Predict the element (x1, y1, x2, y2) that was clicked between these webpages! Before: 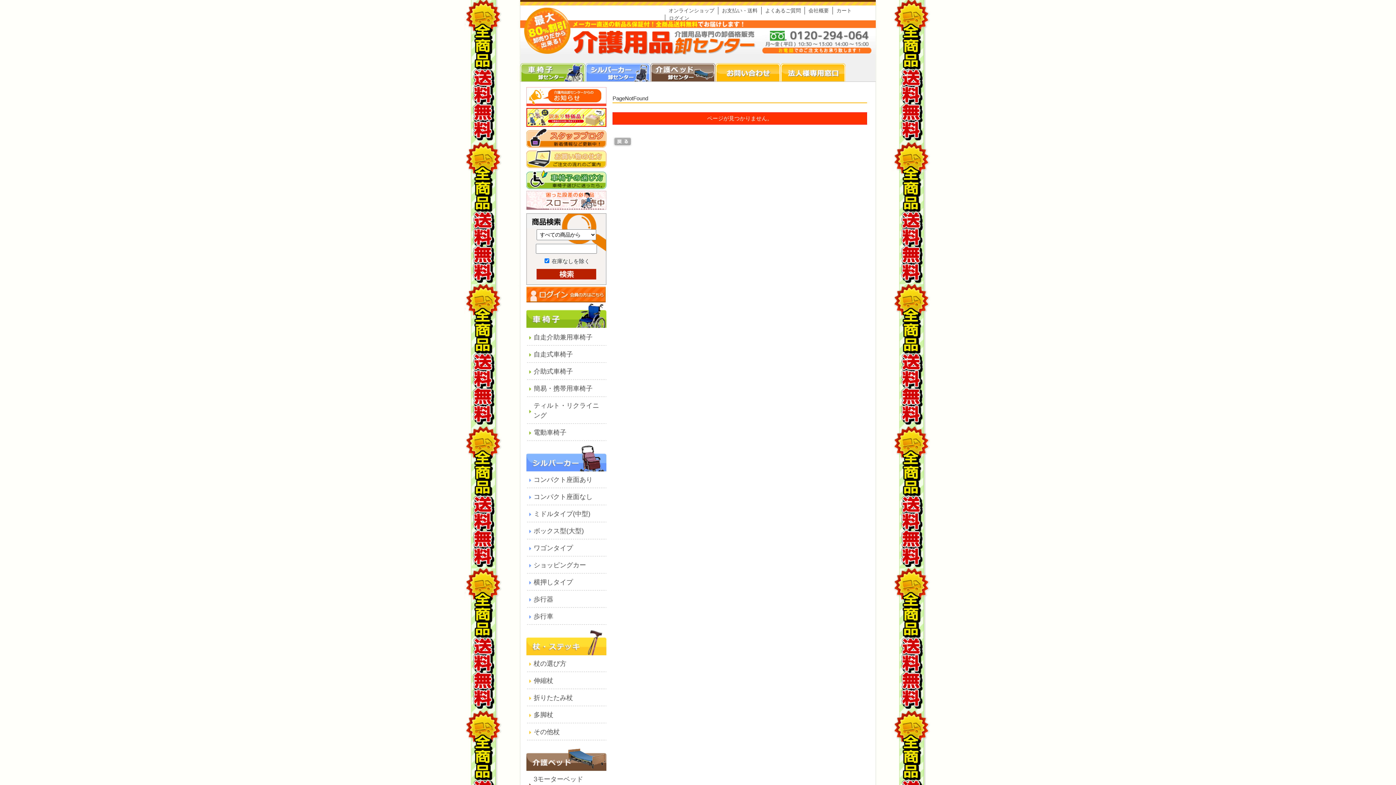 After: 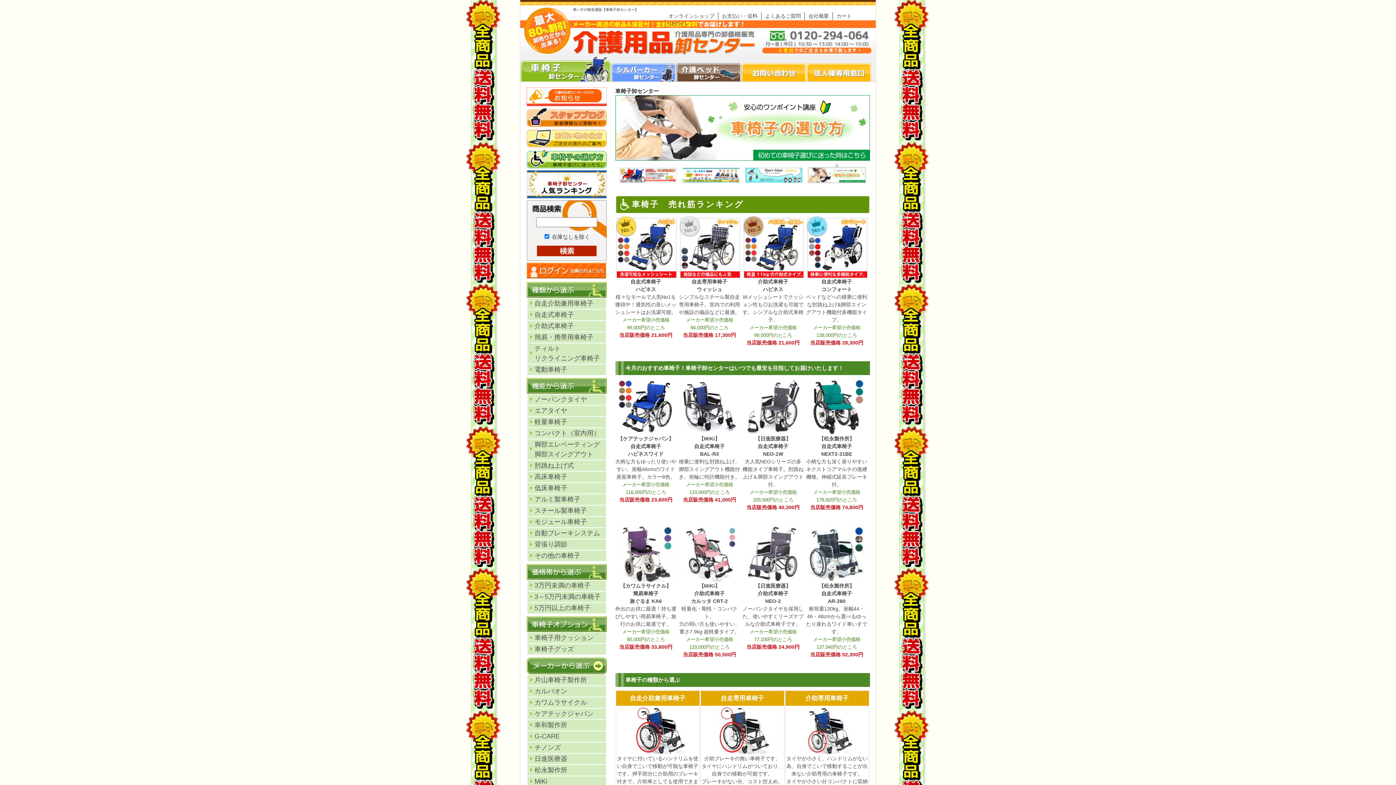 Action: bbox: (526, 303, 606, 309)